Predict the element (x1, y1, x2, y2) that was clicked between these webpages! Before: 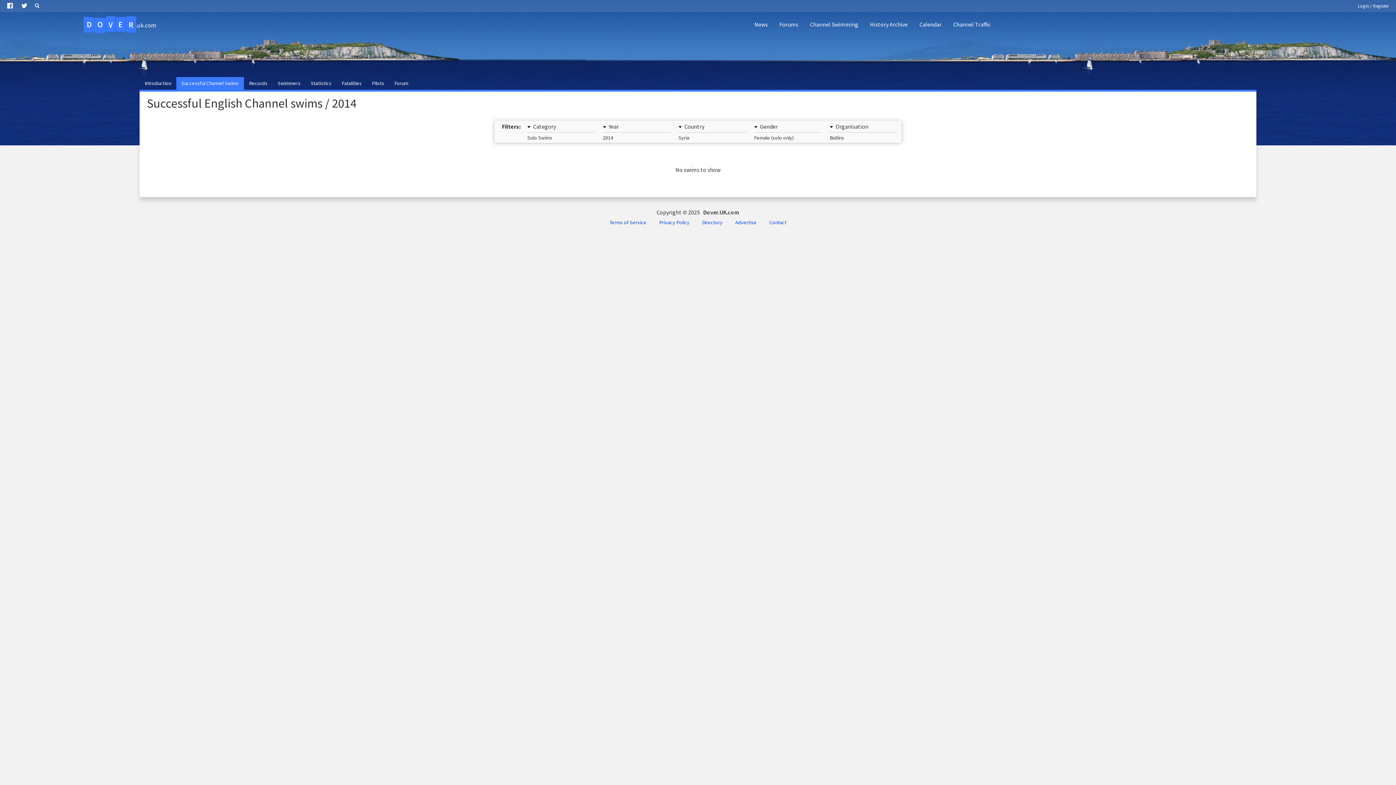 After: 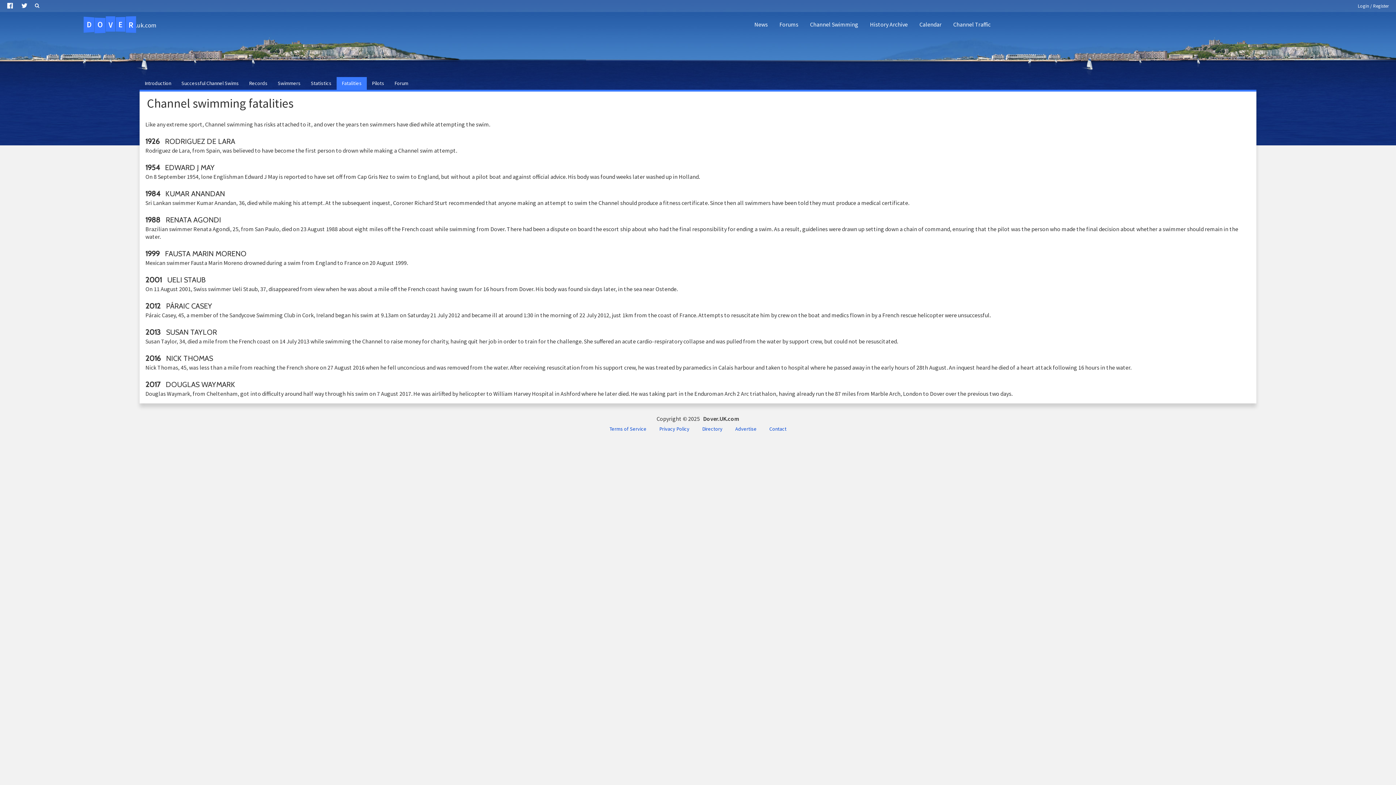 Action: label: Fatalities bbox: (336, 77, 366, 89)